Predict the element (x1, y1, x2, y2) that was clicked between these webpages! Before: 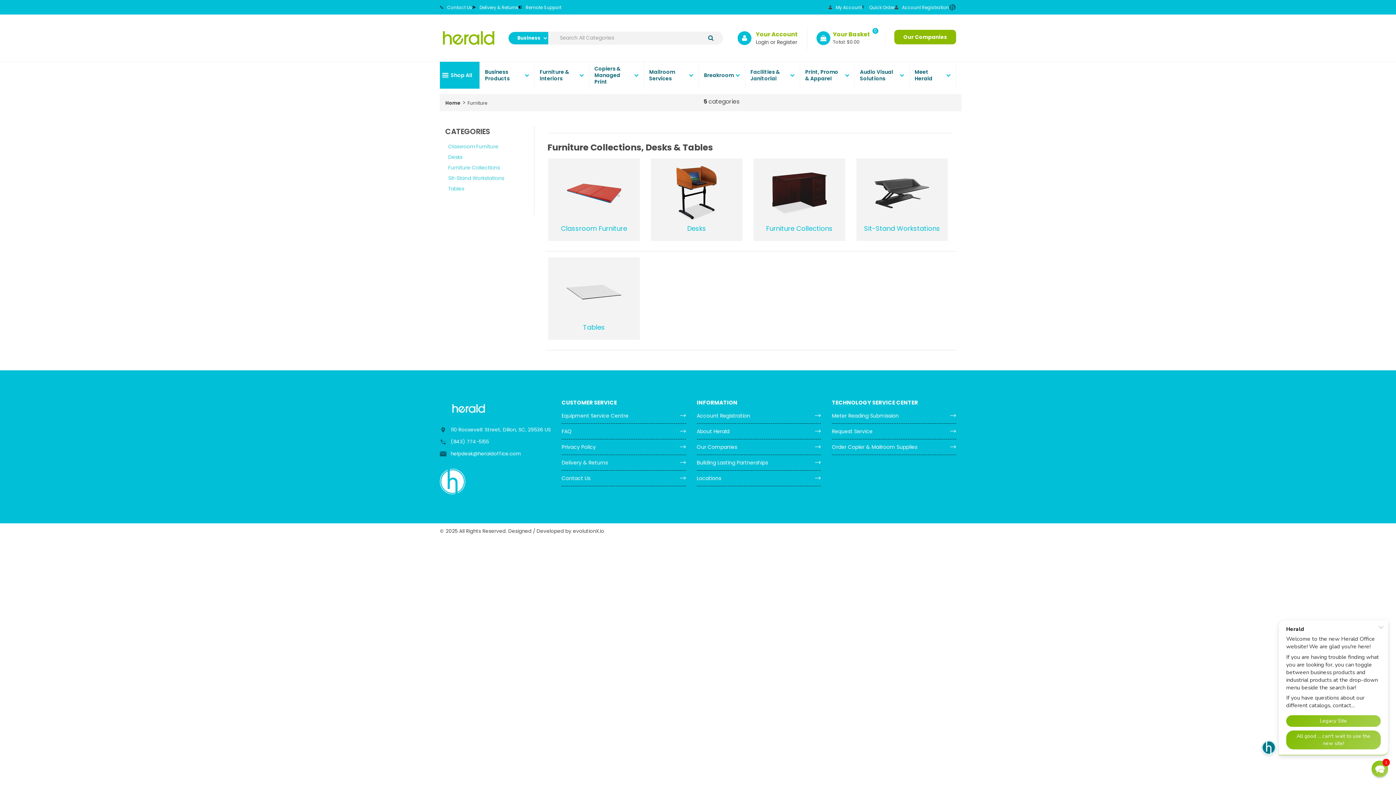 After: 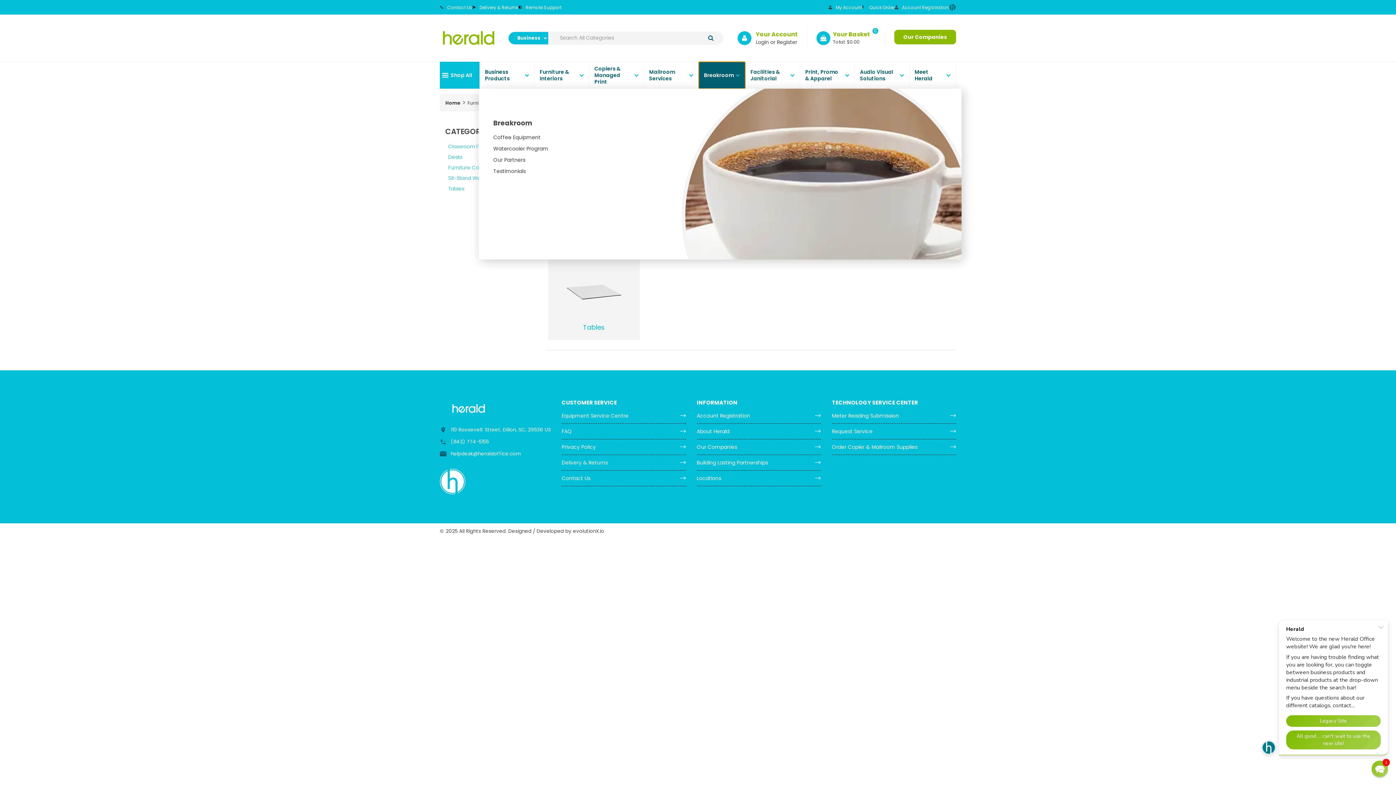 Action: bbox: (699, 61, 745, 88) label: Breakroom